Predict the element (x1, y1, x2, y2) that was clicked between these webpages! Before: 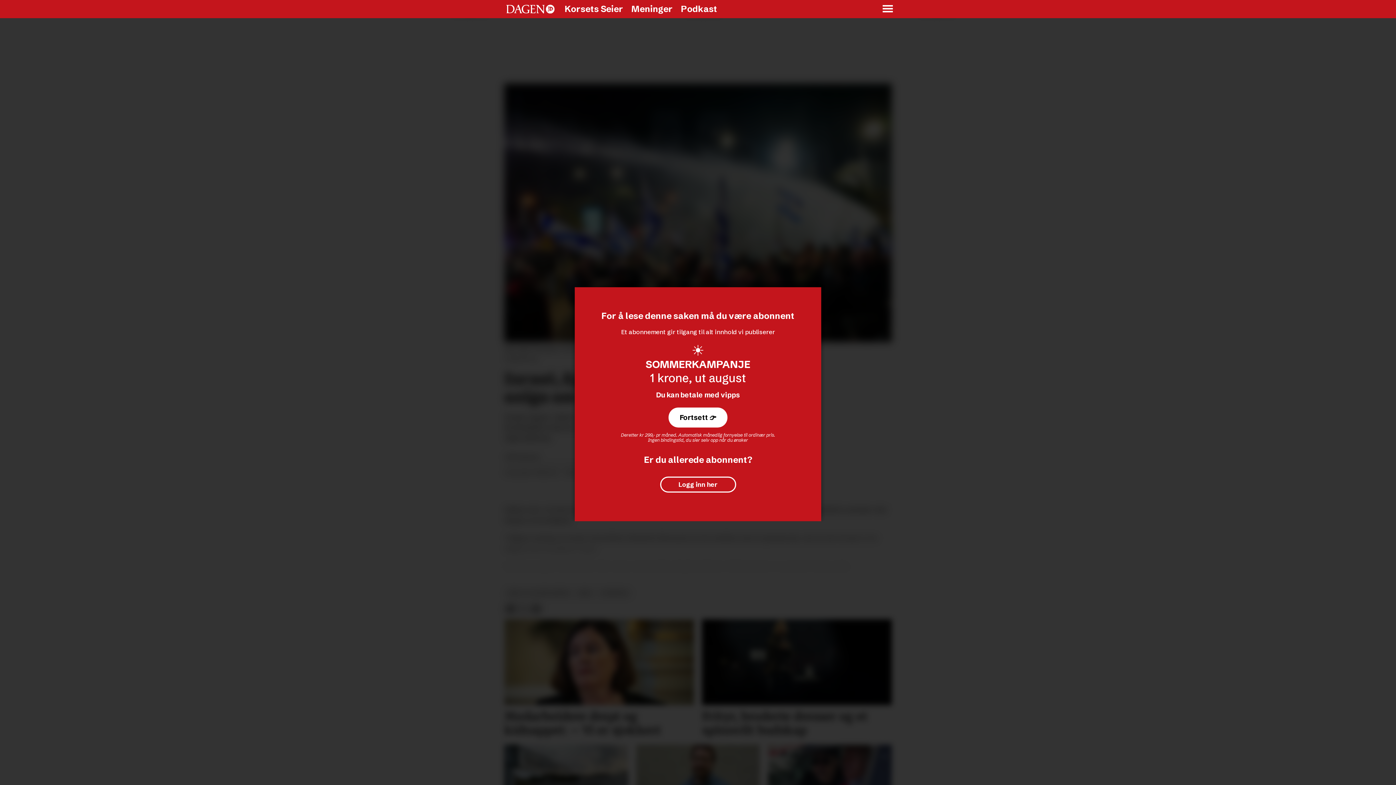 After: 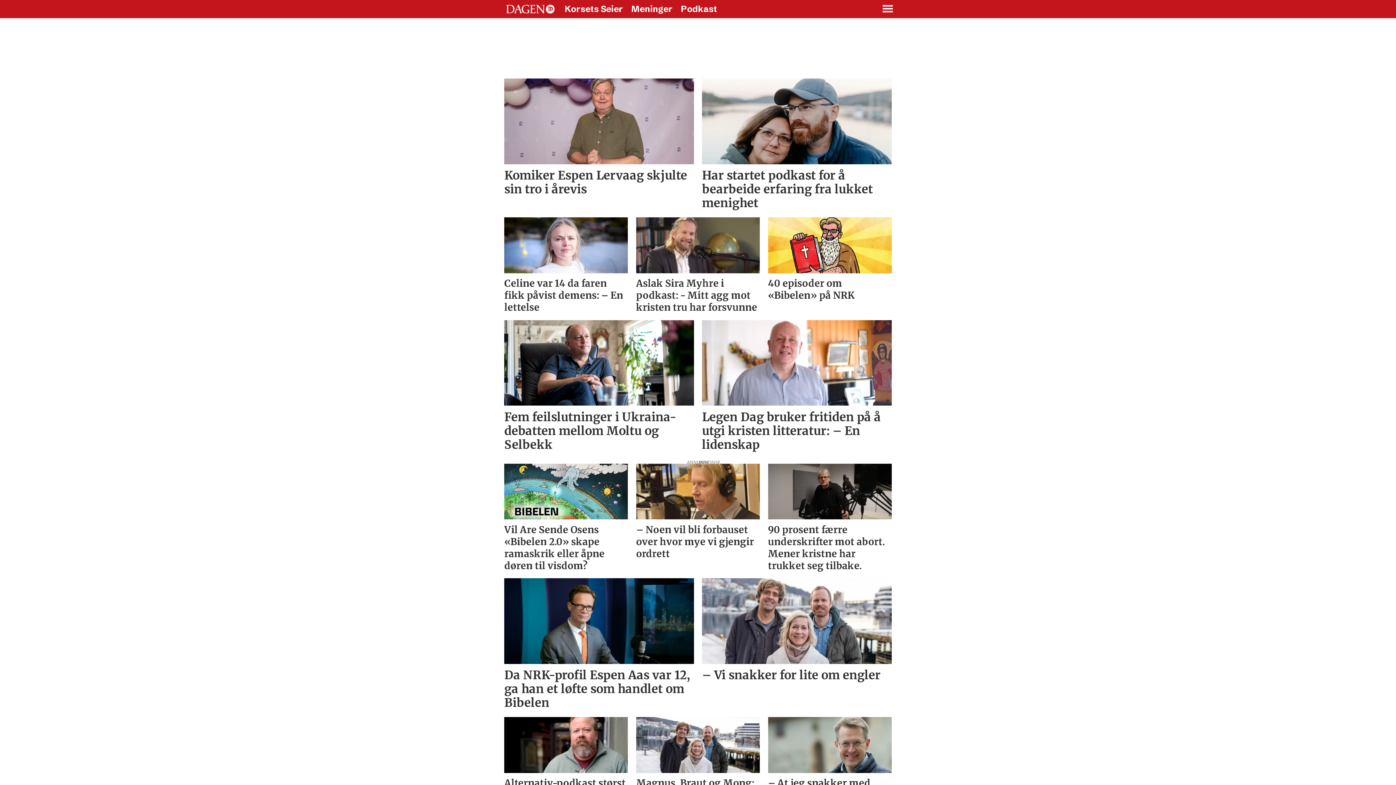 Action: bbox: (681, 3, 717, 14) label: Podkast